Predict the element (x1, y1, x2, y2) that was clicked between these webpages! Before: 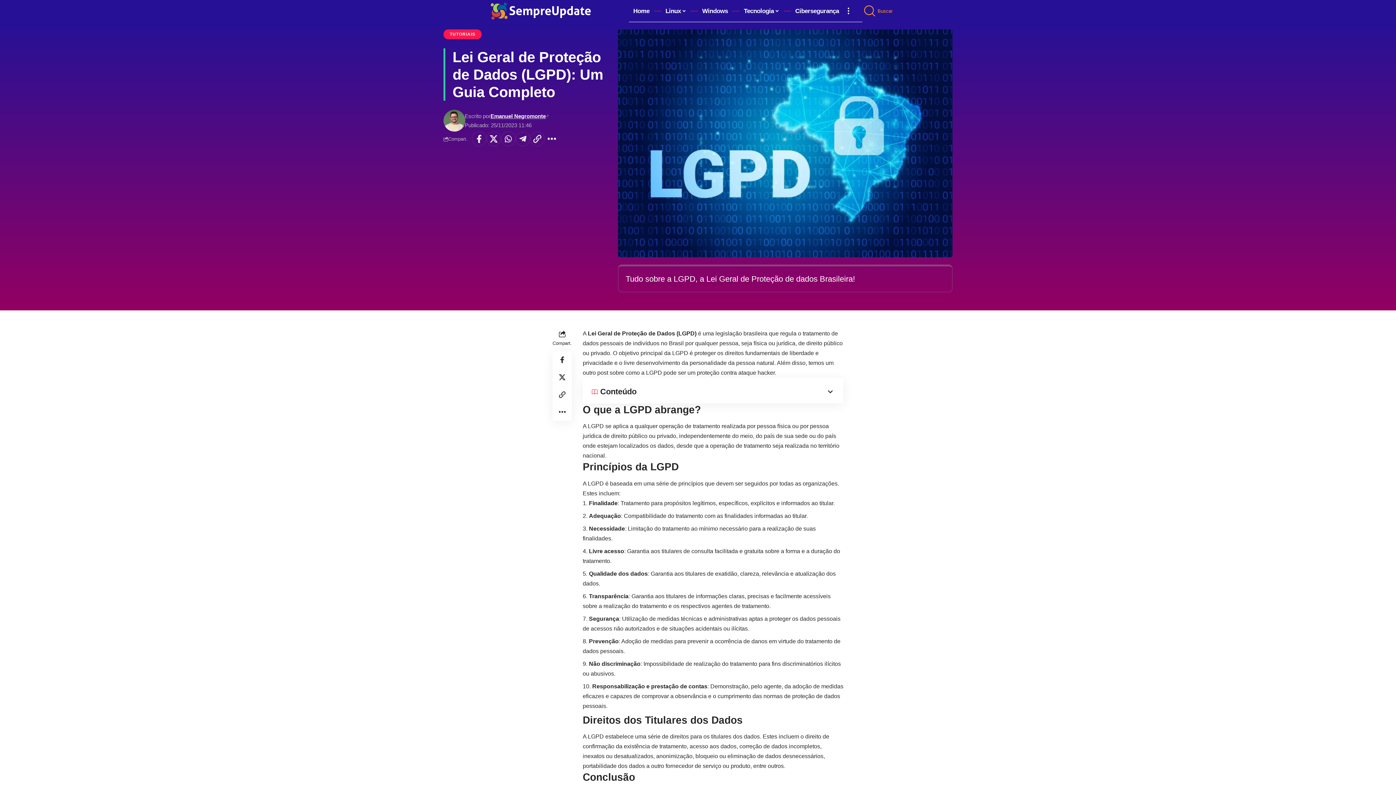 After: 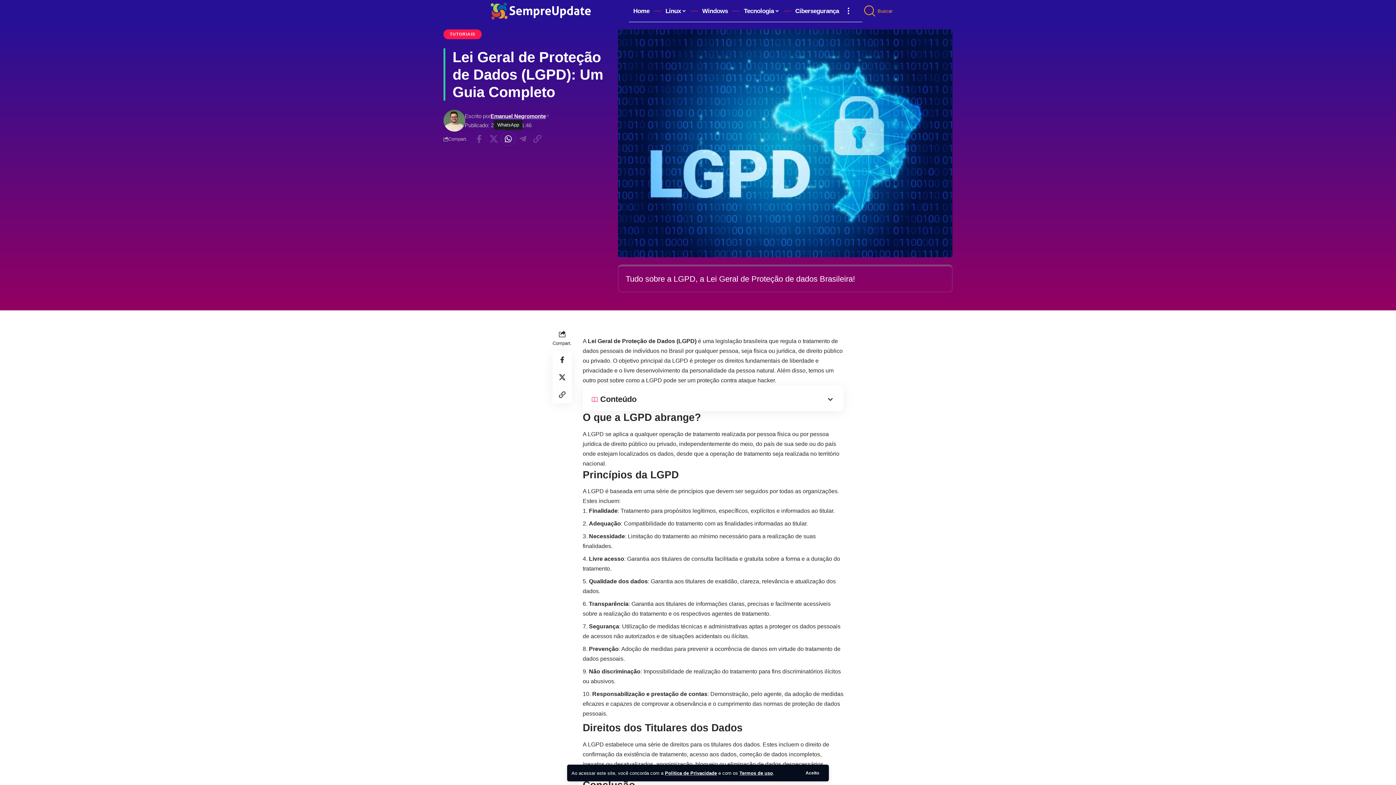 Action: label: Share on Whatsapp bbox: (501, 131, 515, 146)